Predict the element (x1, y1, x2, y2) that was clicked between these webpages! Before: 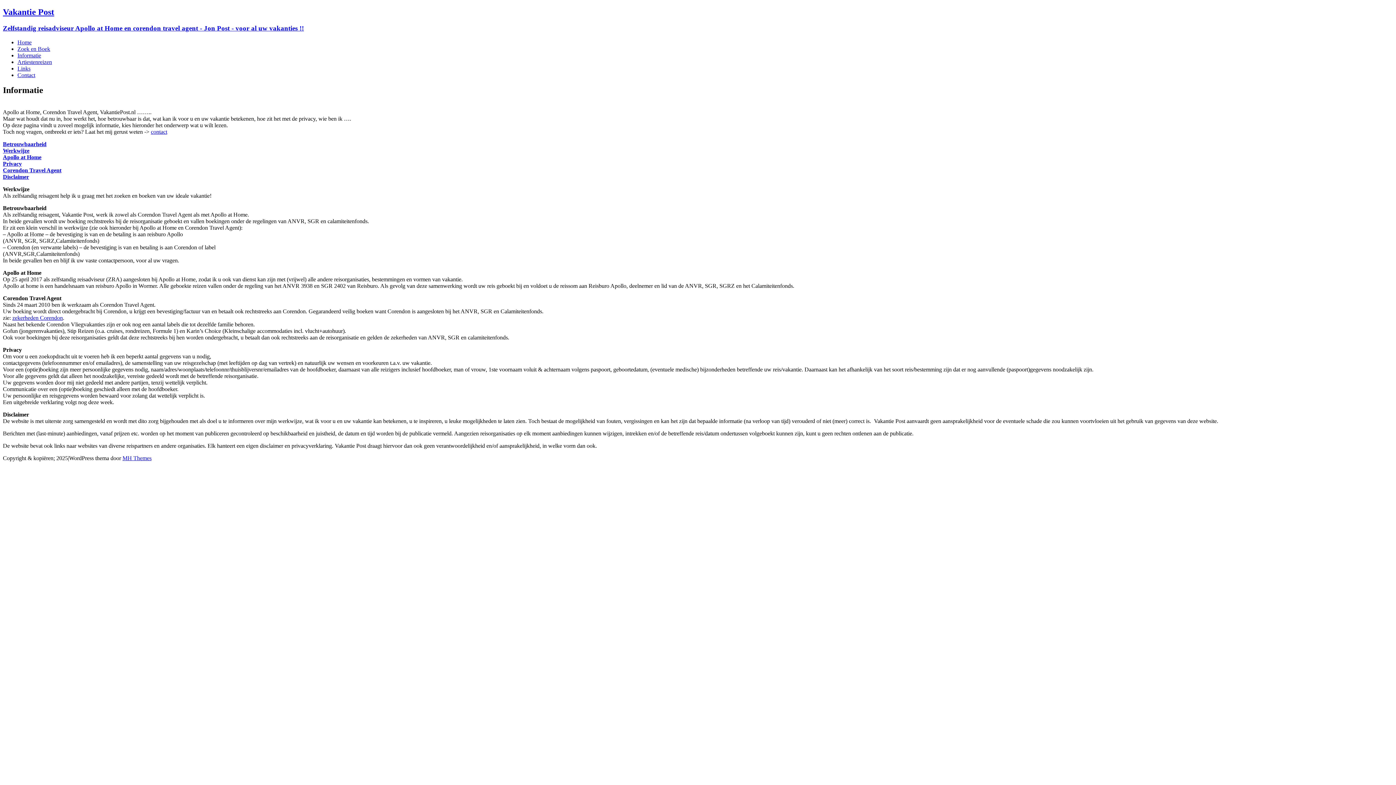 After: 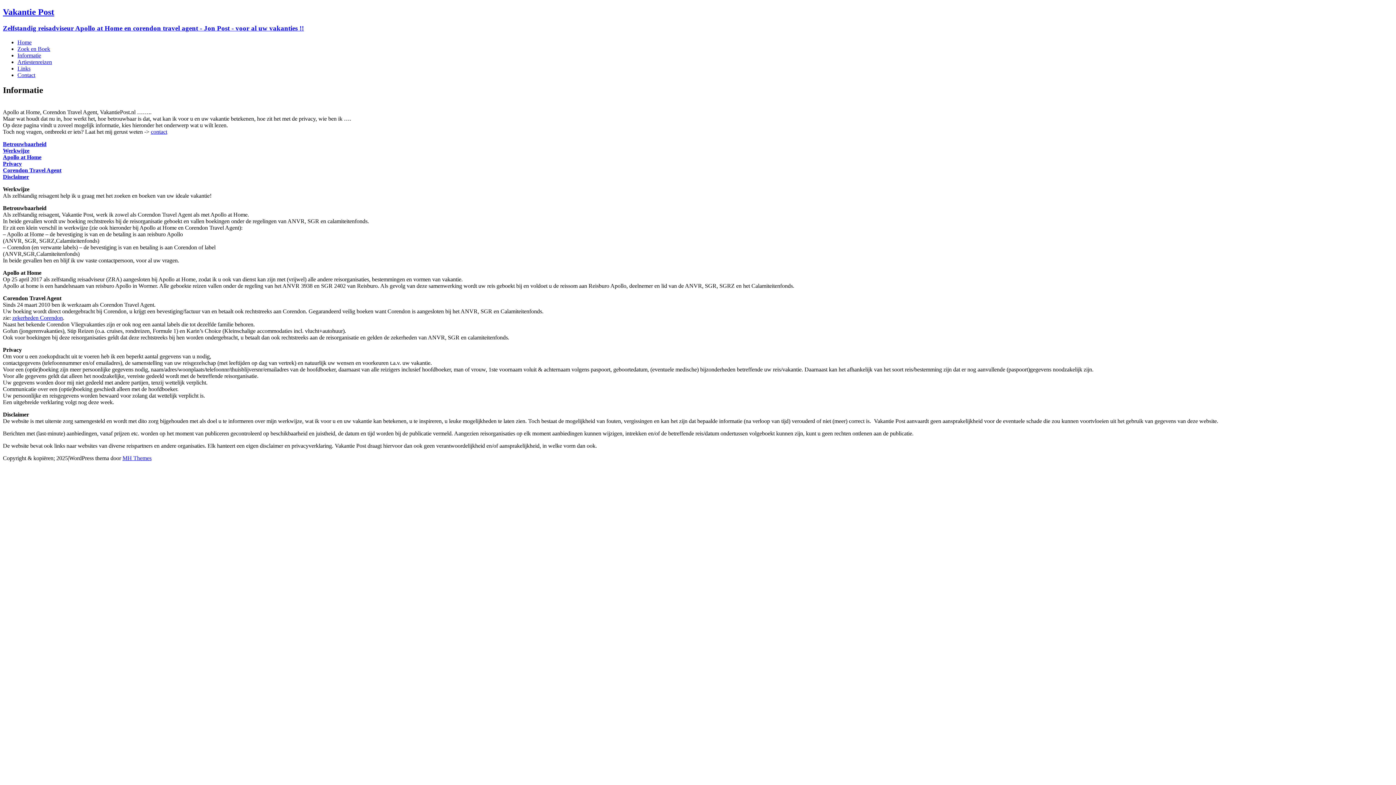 Action: label: Privacy bbox: (2, 160, 21, 167)